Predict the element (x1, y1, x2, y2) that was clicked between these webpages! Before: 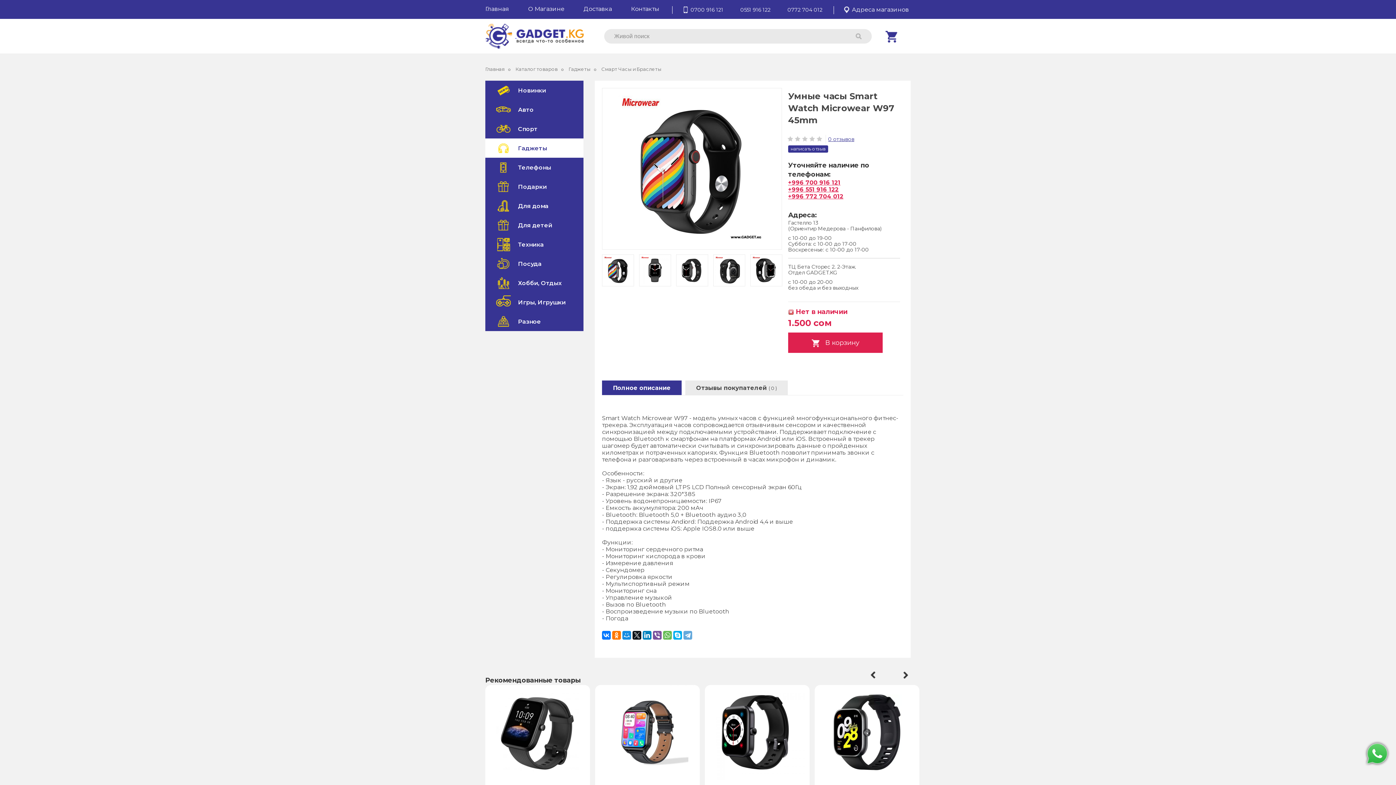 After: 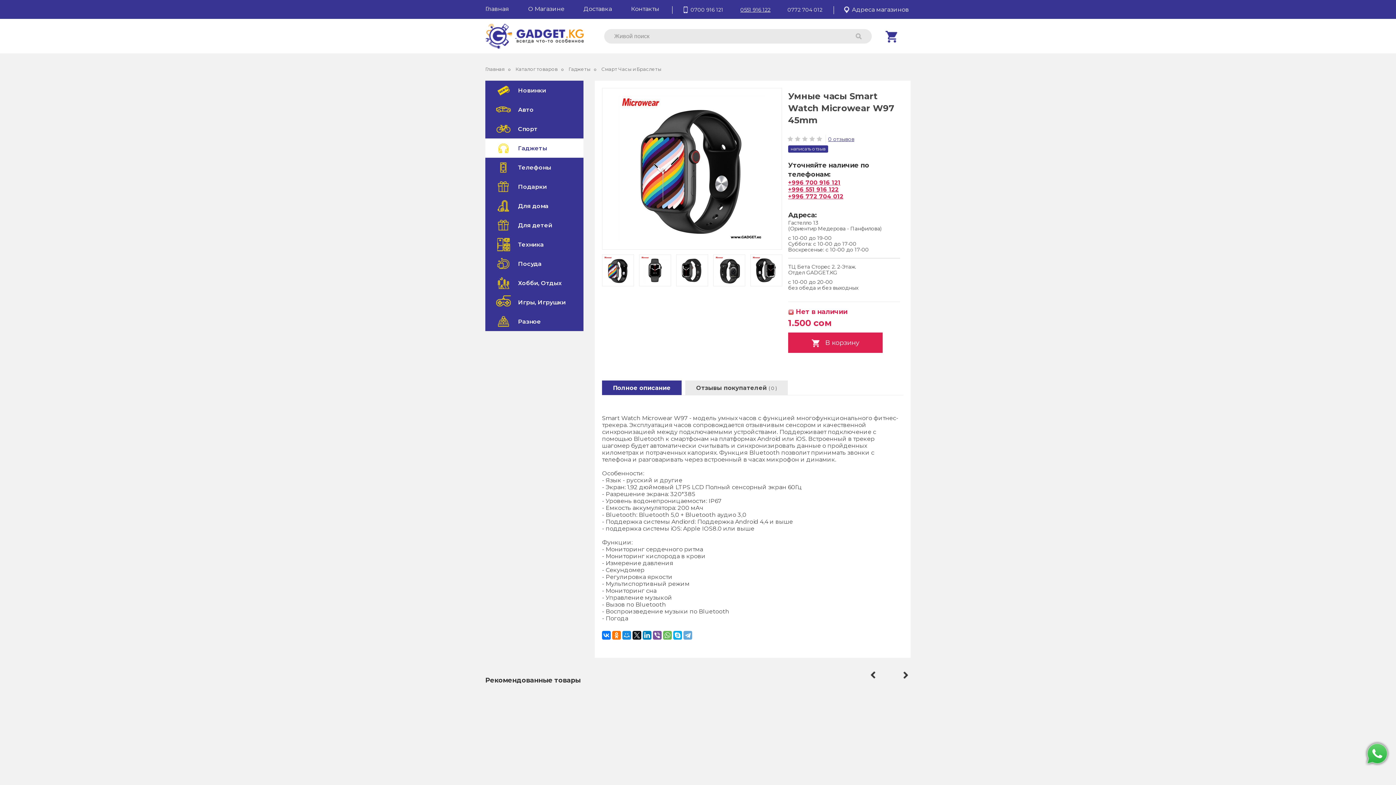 Action: label: 0551 916 122 bbox: (740, 6, 770, 12)